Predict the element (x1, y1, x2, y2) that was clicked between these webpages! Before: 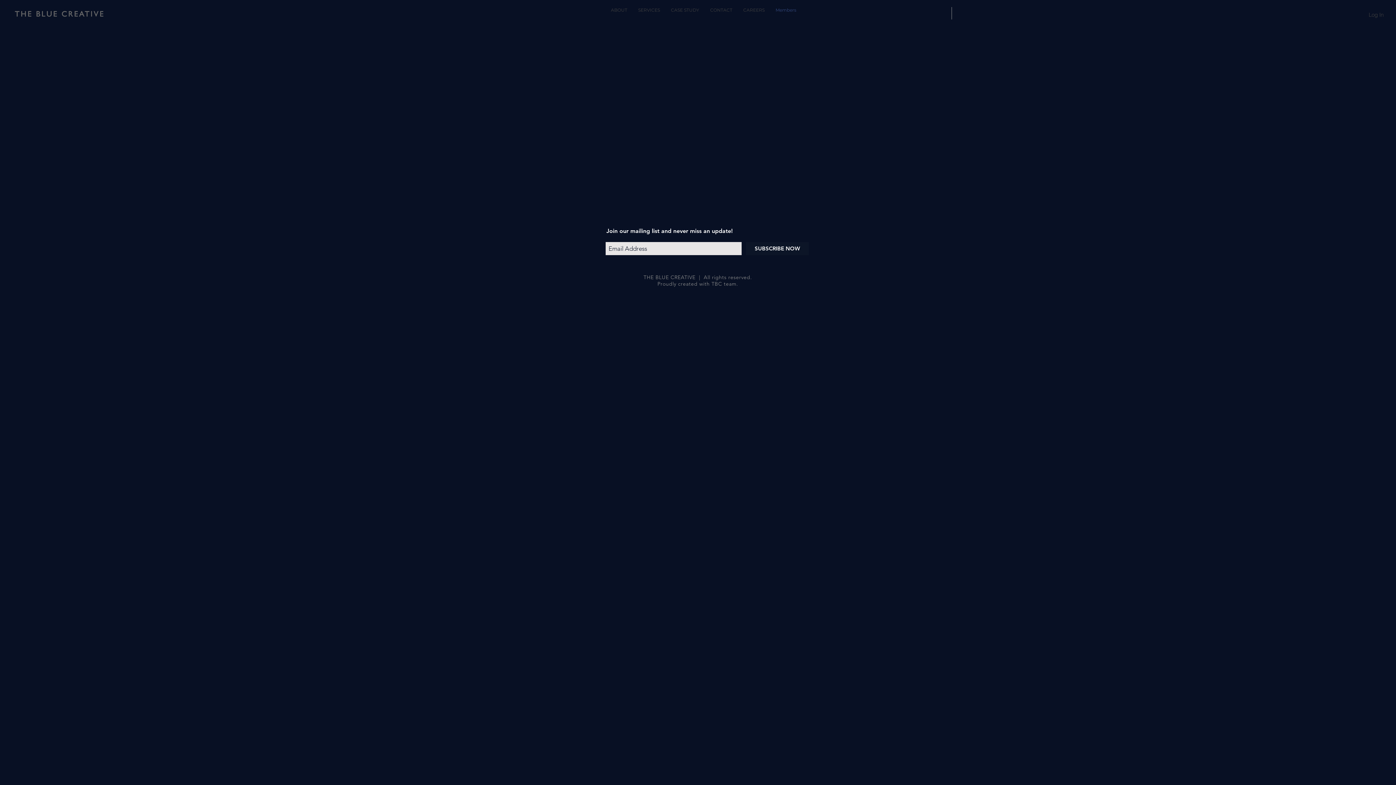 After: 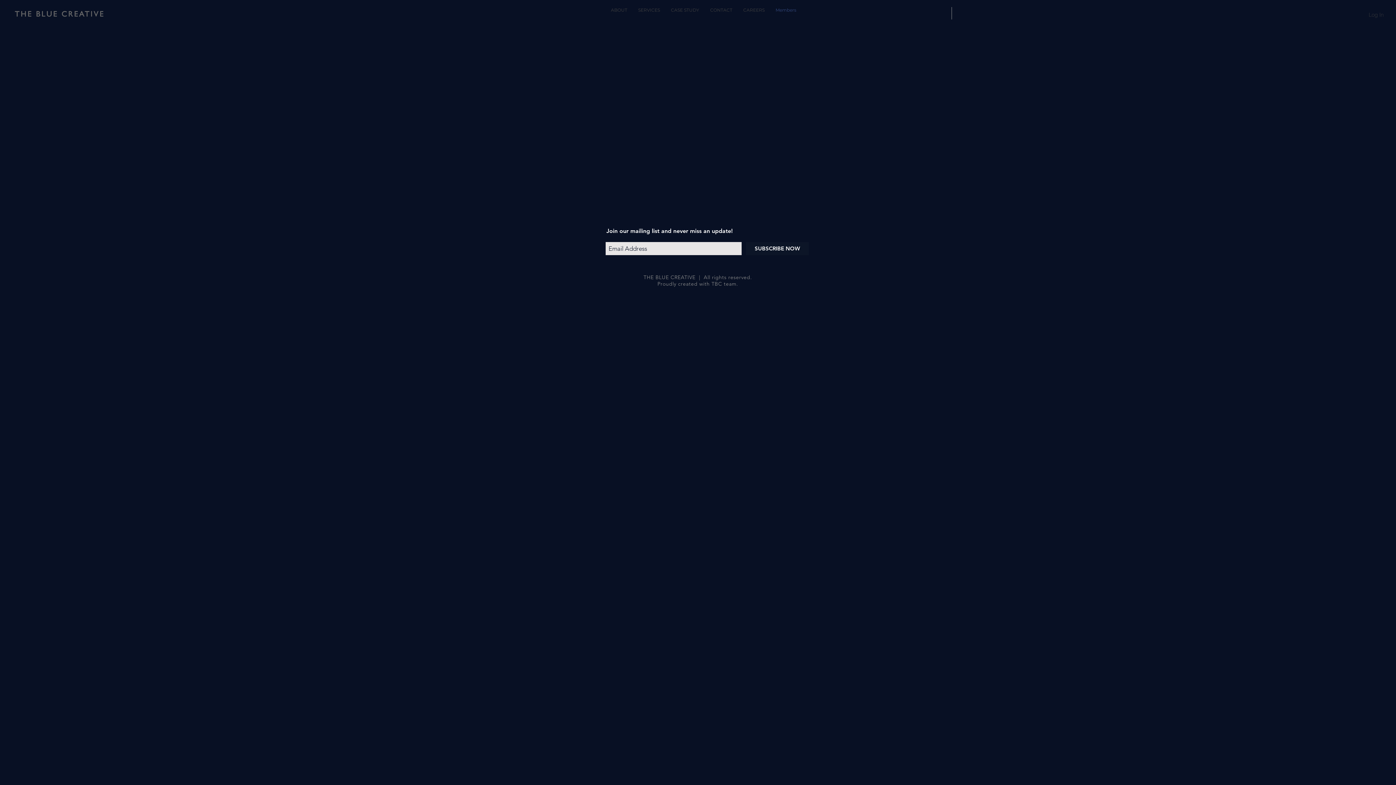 Action: label: Log In bbox: (1364, 8, 1389, 20)